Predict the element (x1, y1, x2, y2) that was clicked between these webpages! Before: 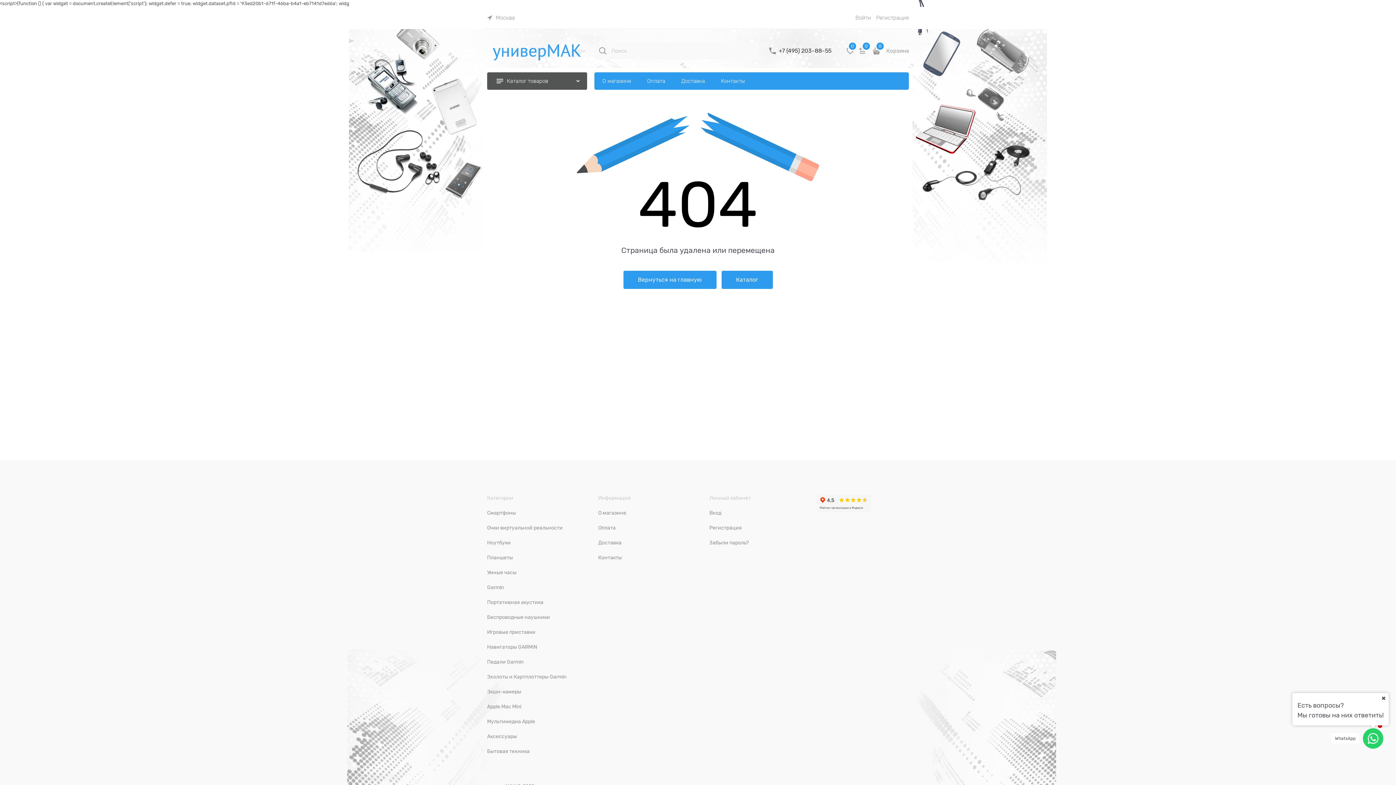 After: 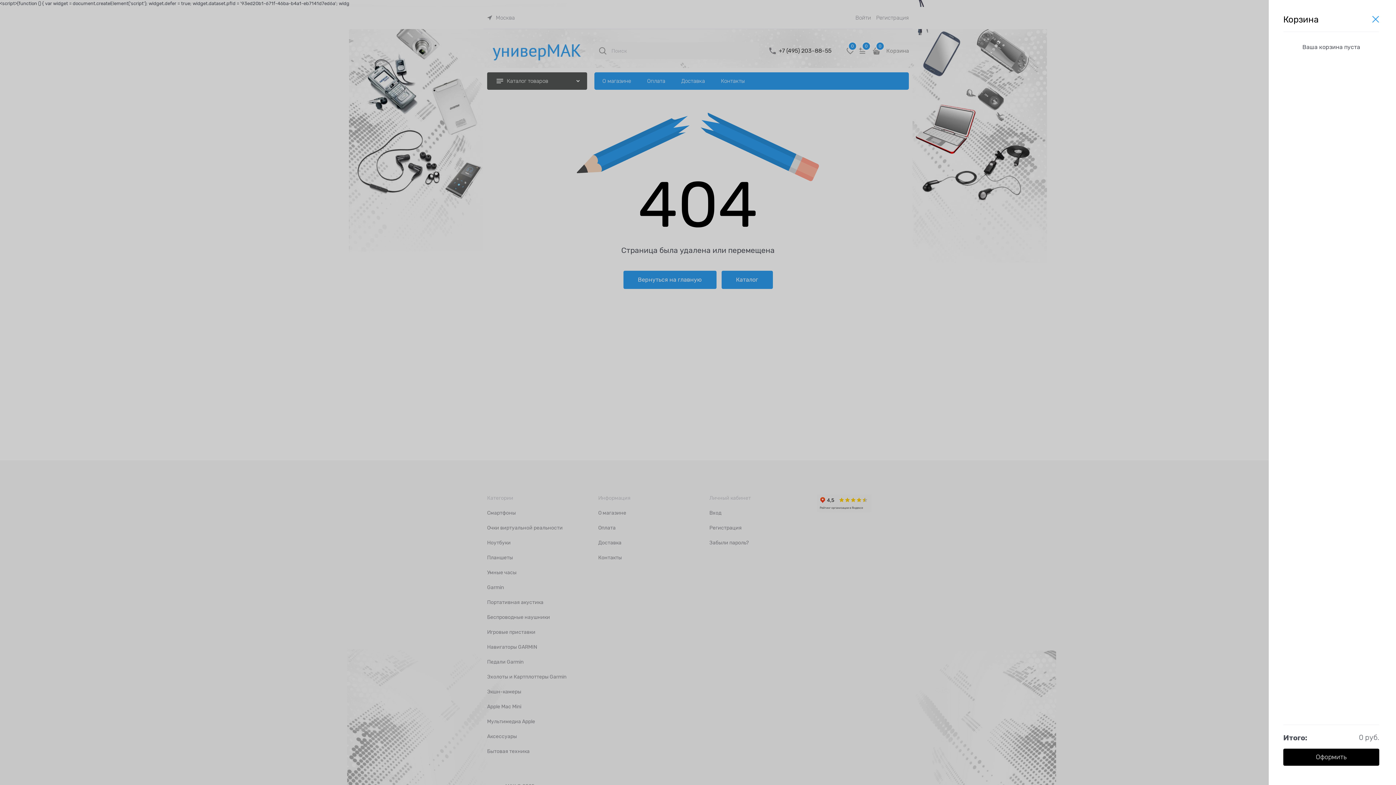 Action: label: 0
Корзина bbox: (868, 42, 909, 59)